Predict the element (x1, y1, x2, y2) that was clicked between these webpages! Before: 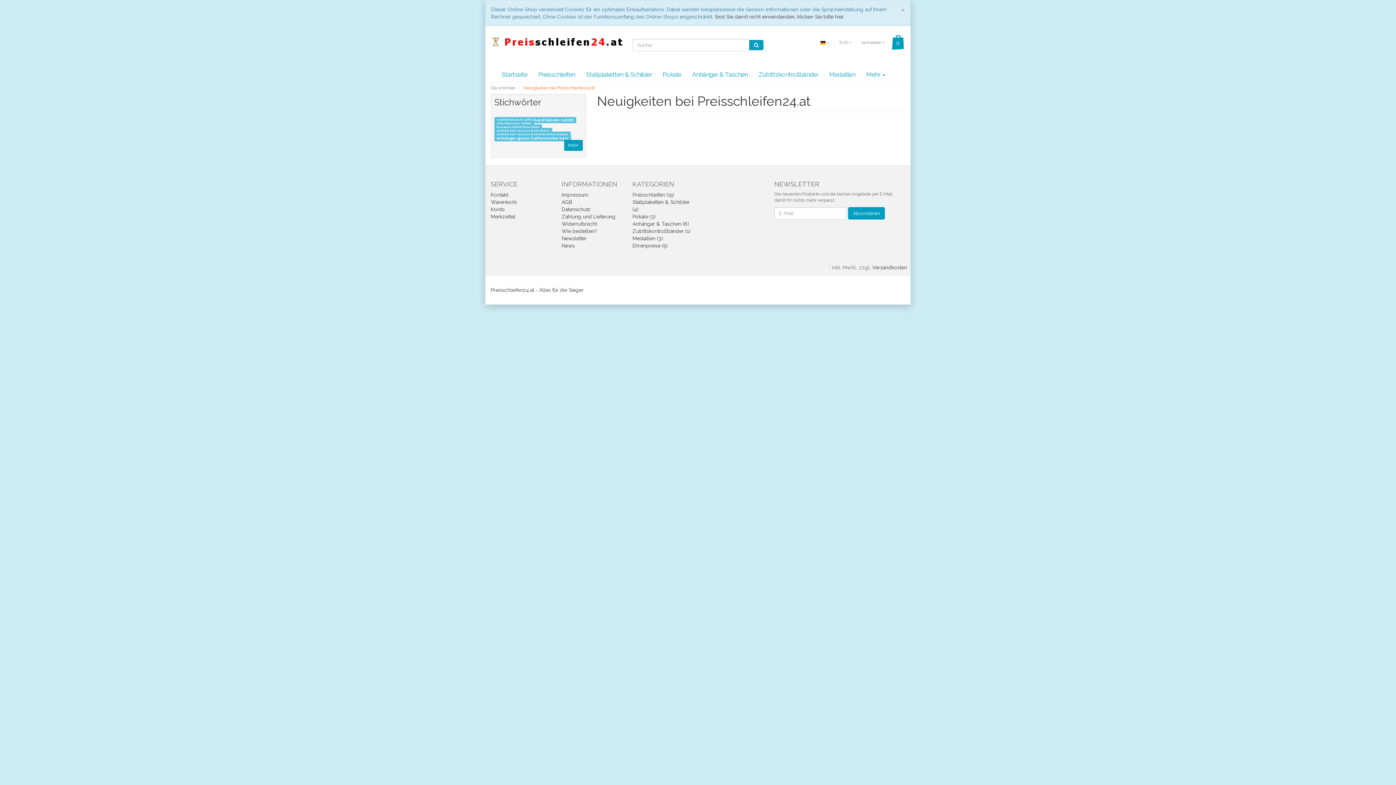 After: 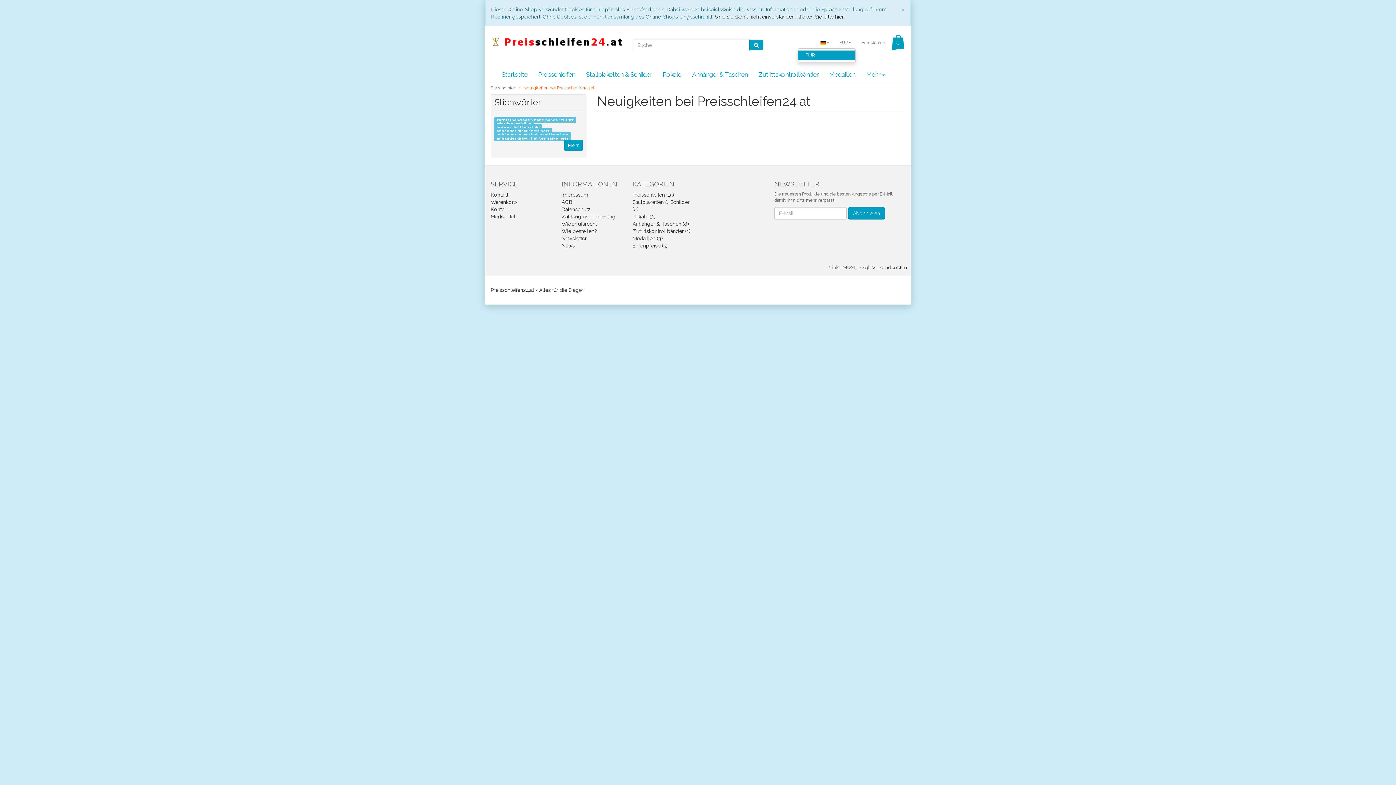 Action: bbox: (835, 37, 856, 47) label: EUR 